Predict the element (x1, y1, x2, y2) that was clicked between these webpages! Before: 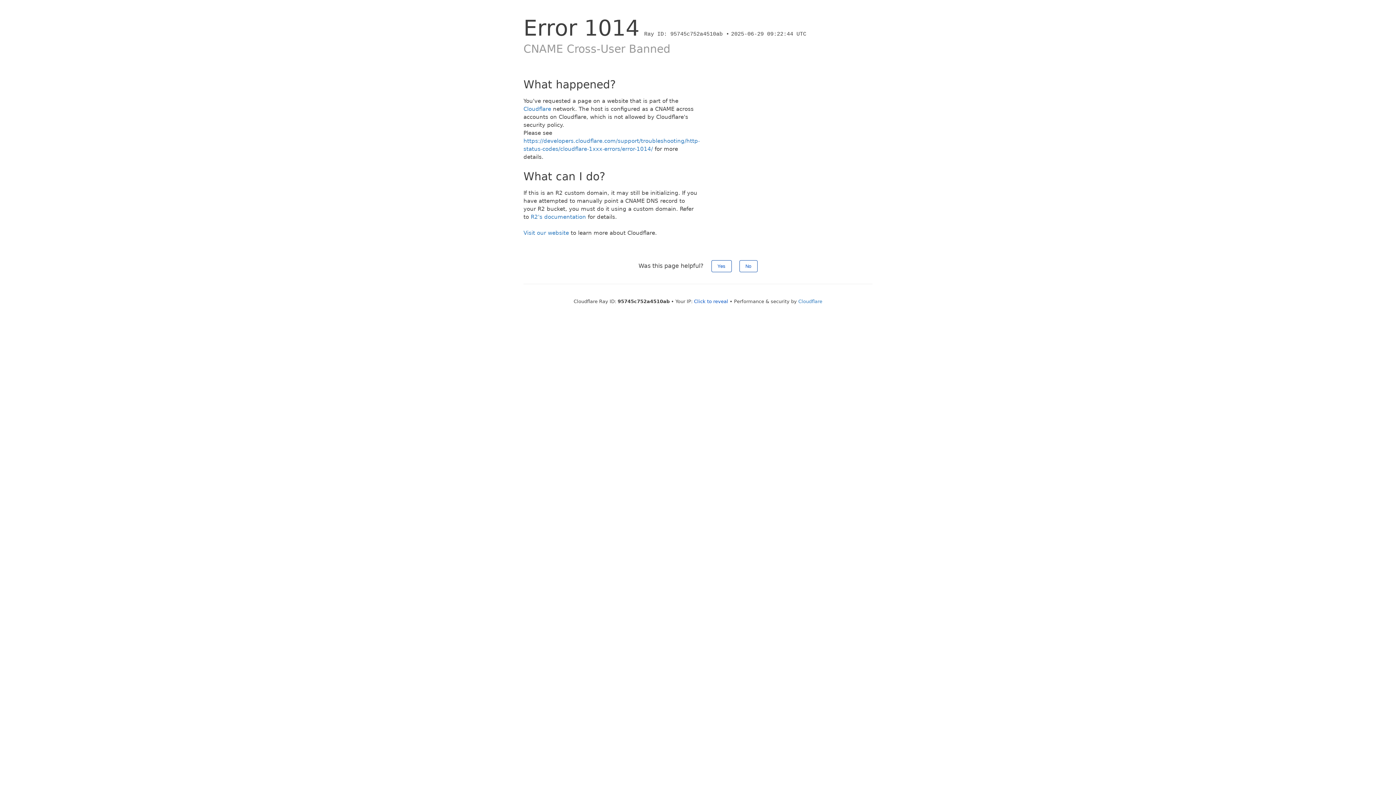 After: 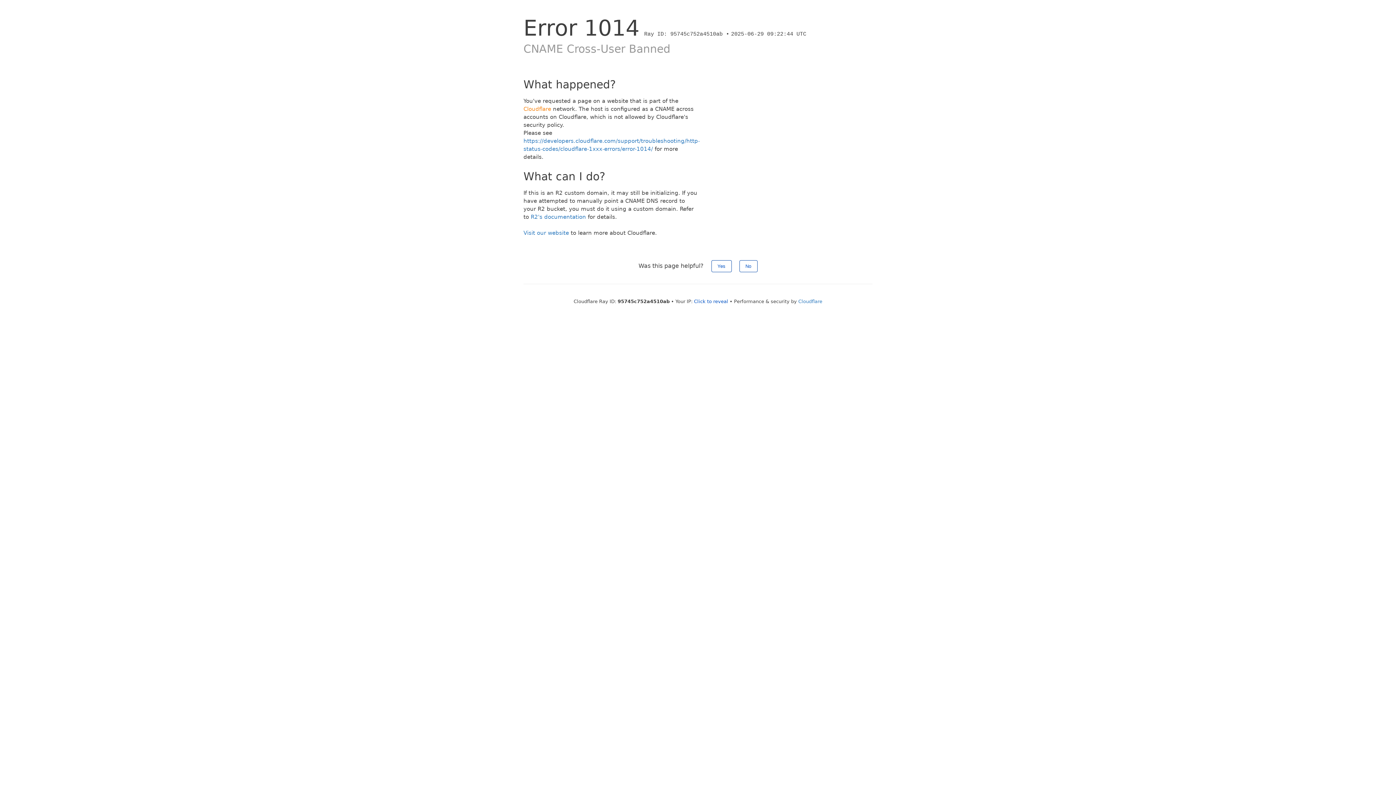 Action: bbox: (523, 105, 551, 112) label: Cloudflare